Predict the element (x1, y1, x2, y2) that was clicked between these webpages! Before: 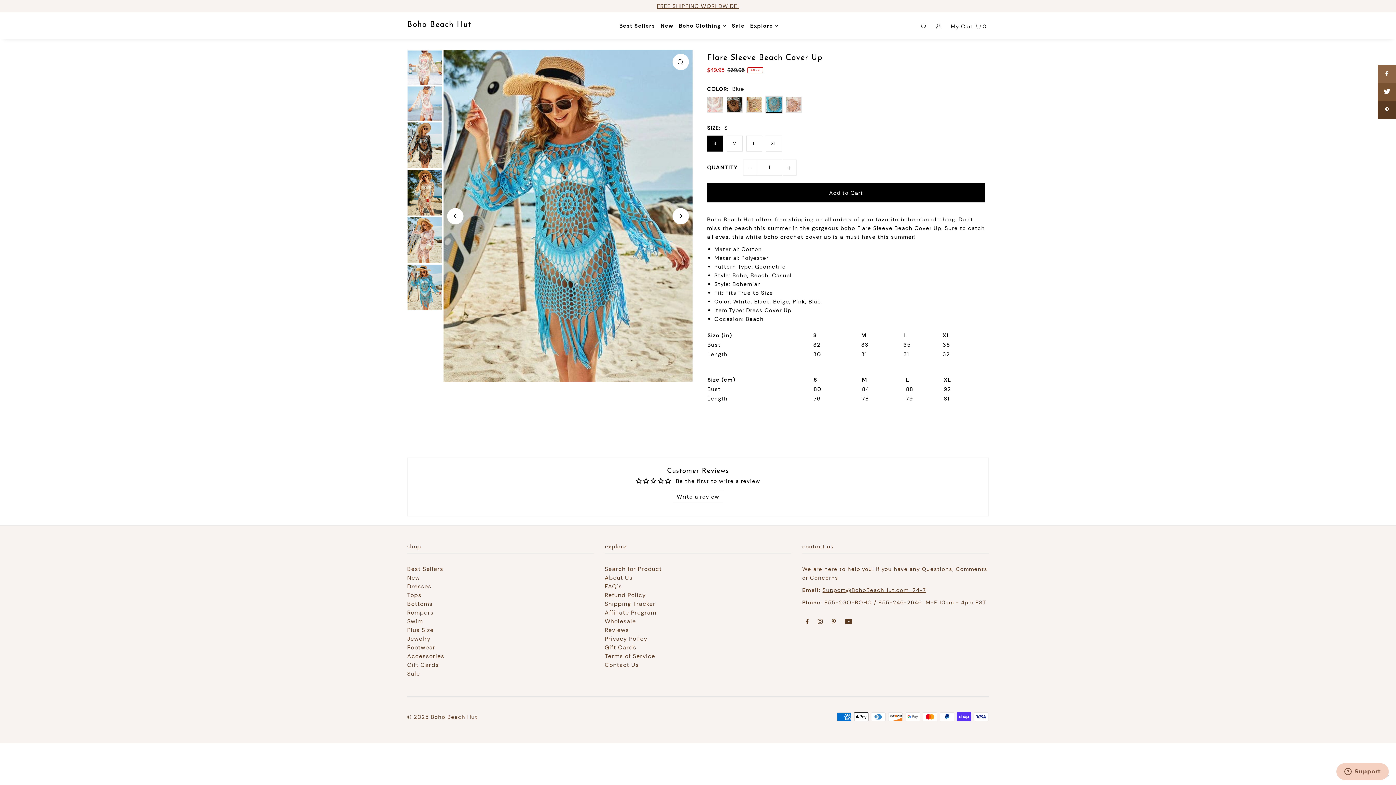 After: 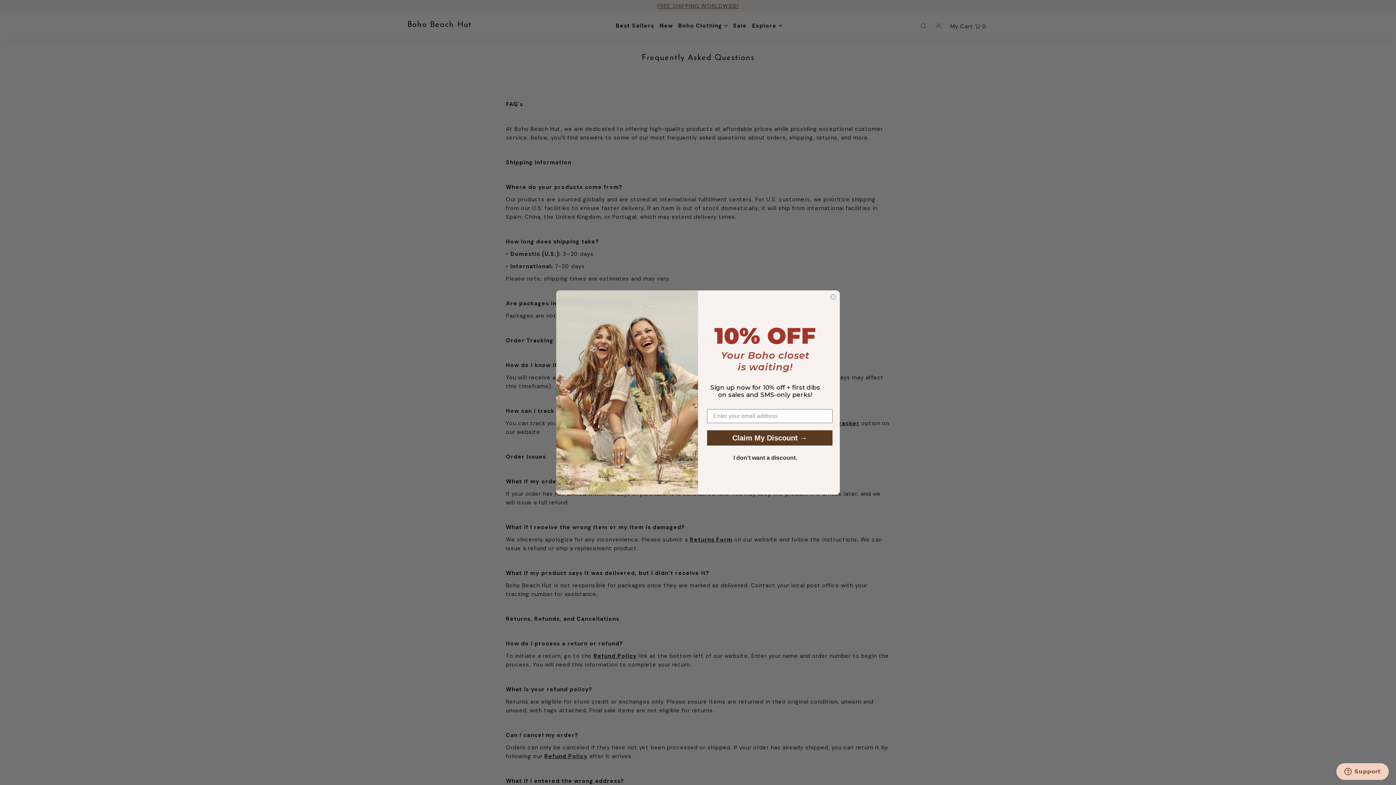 Action: label: FAQ's bbox: (604, 582, 622, 590)